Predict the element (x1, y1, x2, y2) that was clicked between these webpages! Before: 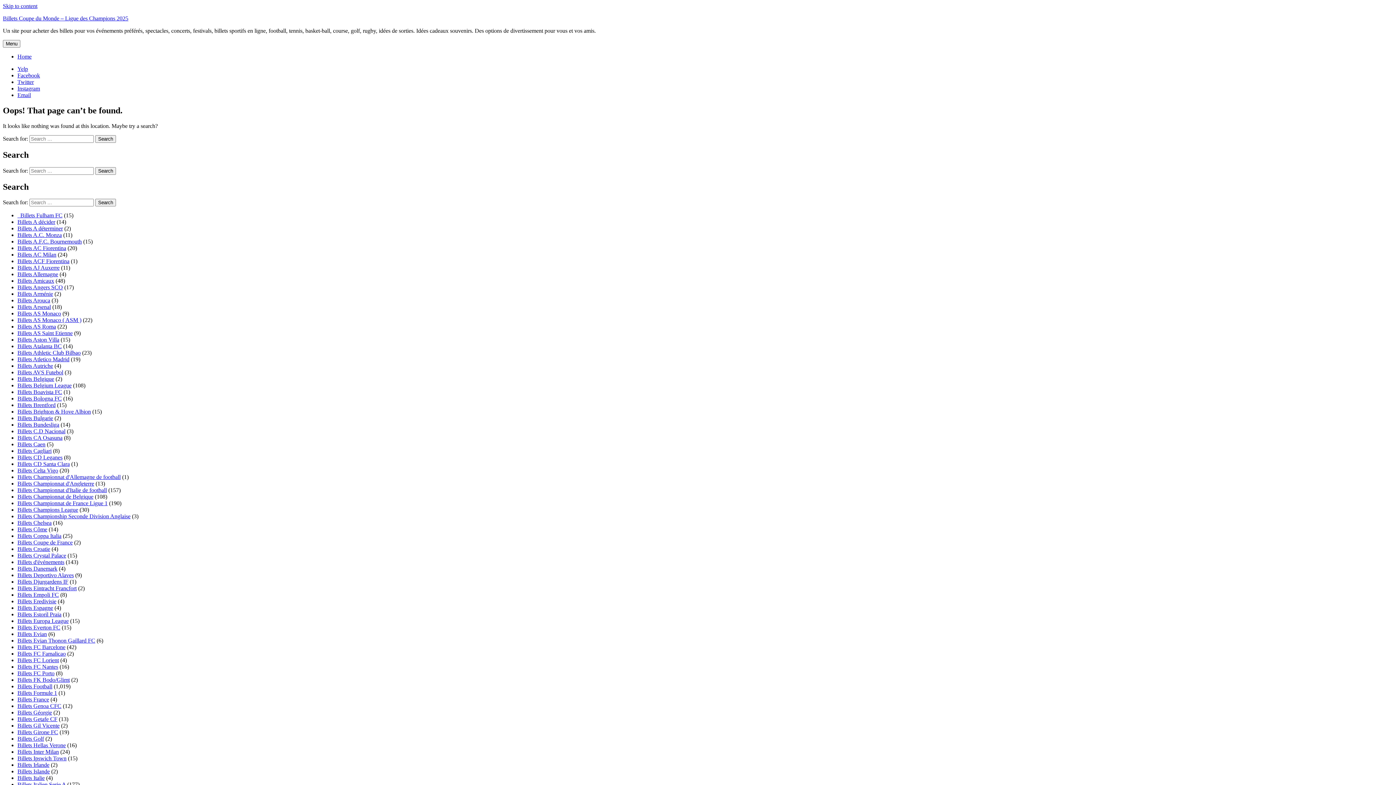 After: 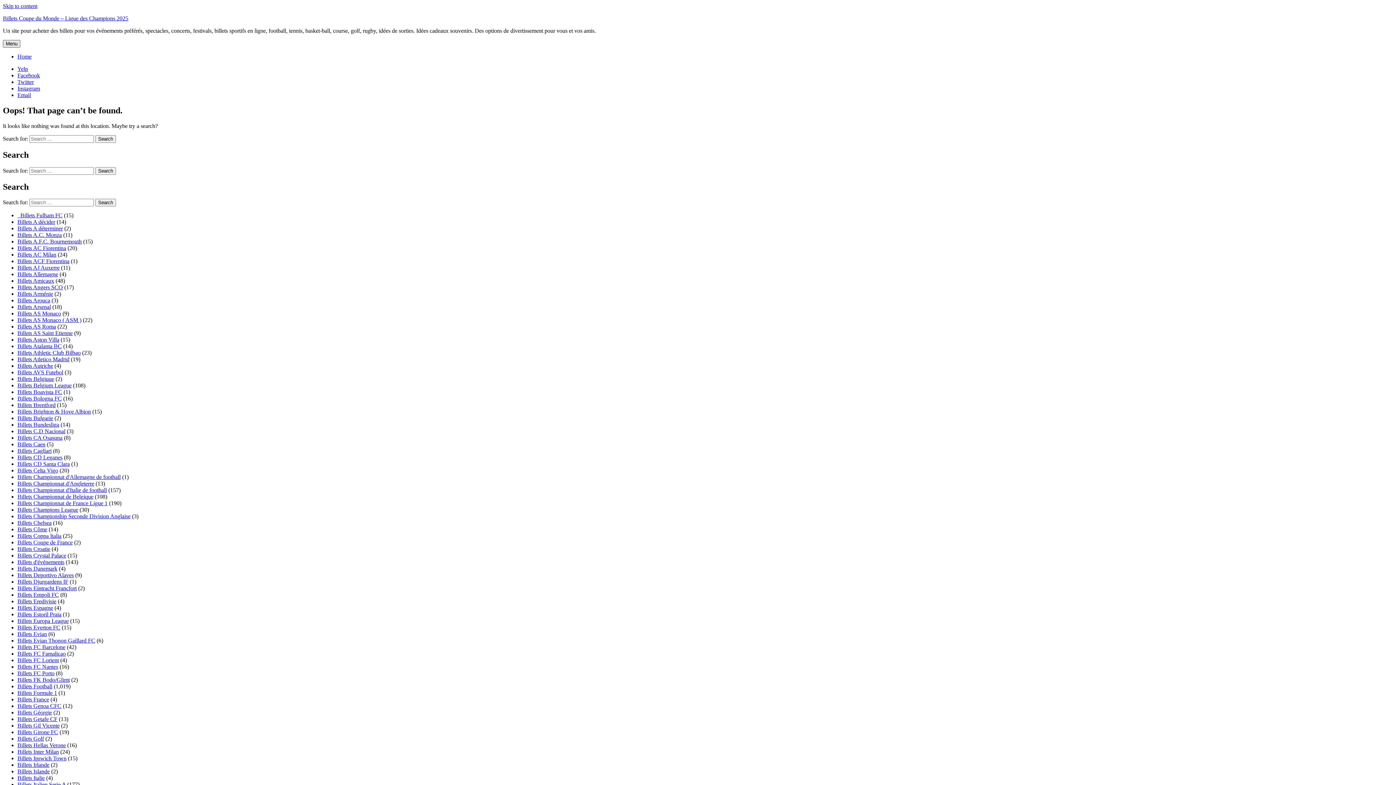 Action: bbox: (2, 40, 20, 47) label: Menu